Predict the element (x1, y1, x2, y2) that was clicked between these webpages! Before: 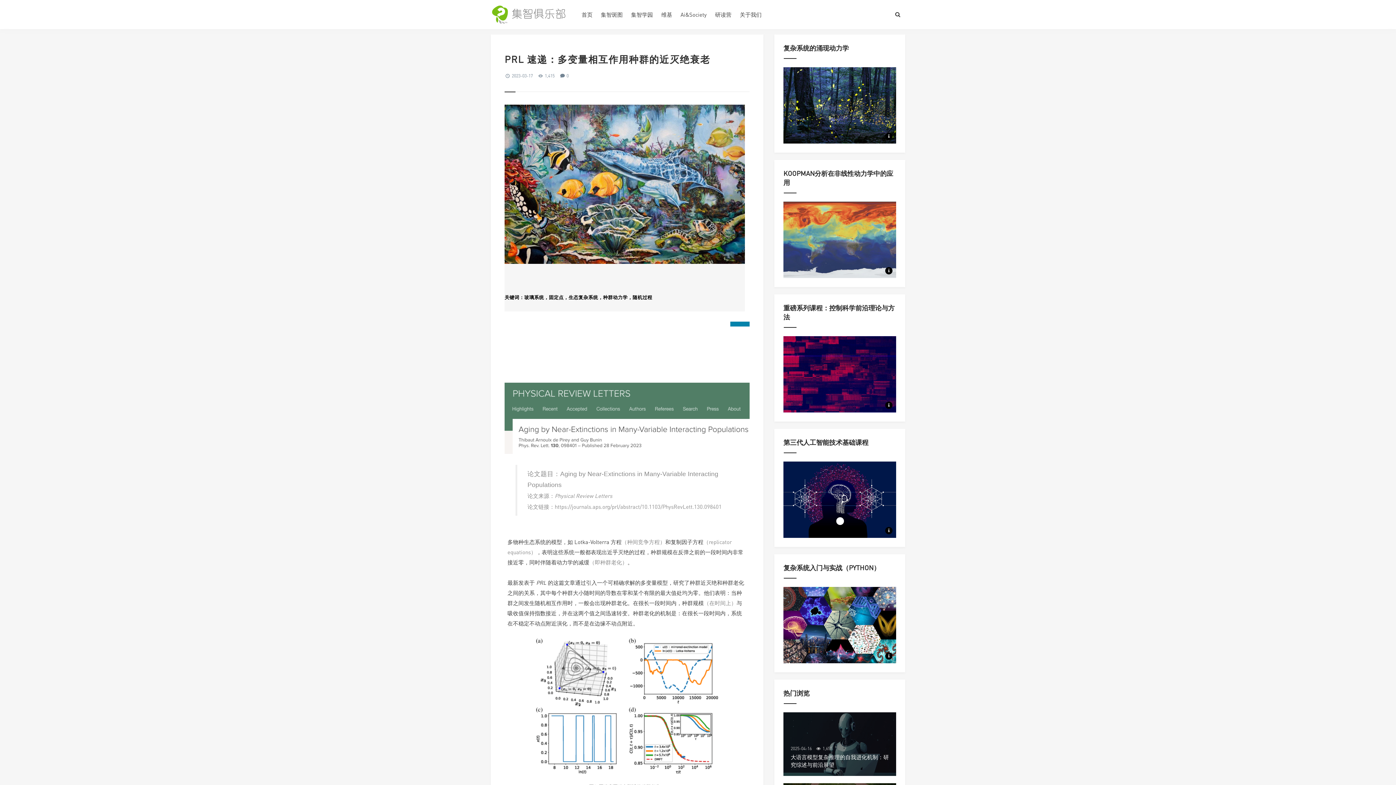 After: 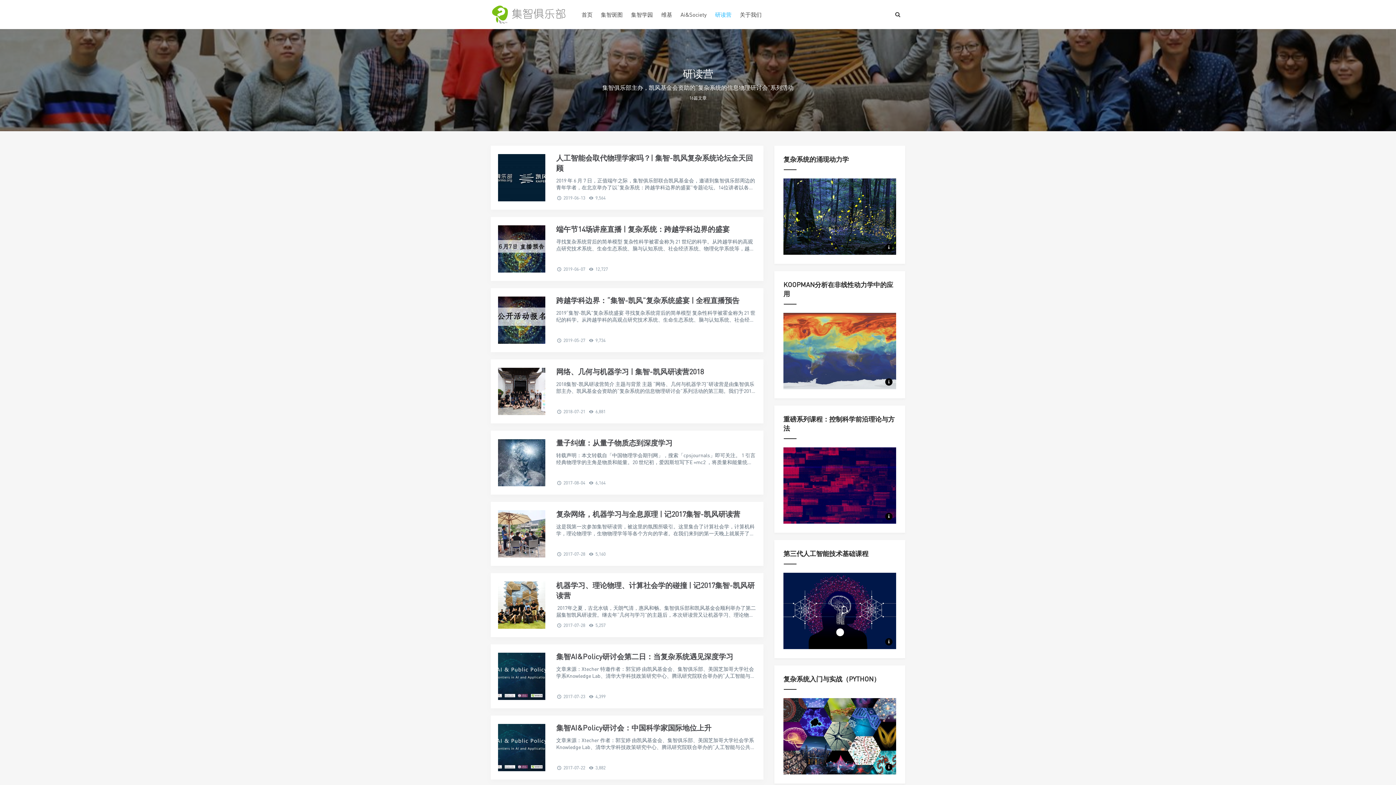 Action: bbox: (715, 0, 731, 29) label: 研读营